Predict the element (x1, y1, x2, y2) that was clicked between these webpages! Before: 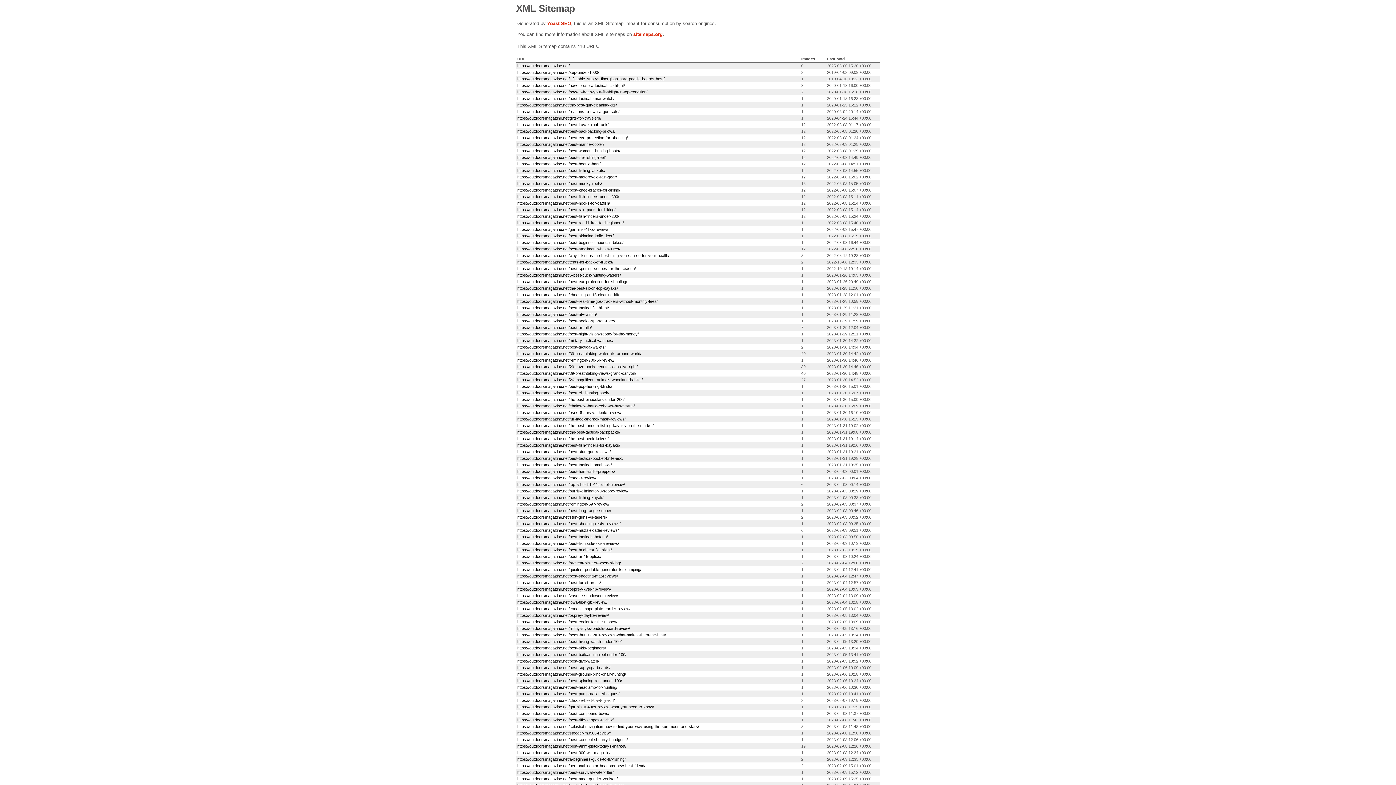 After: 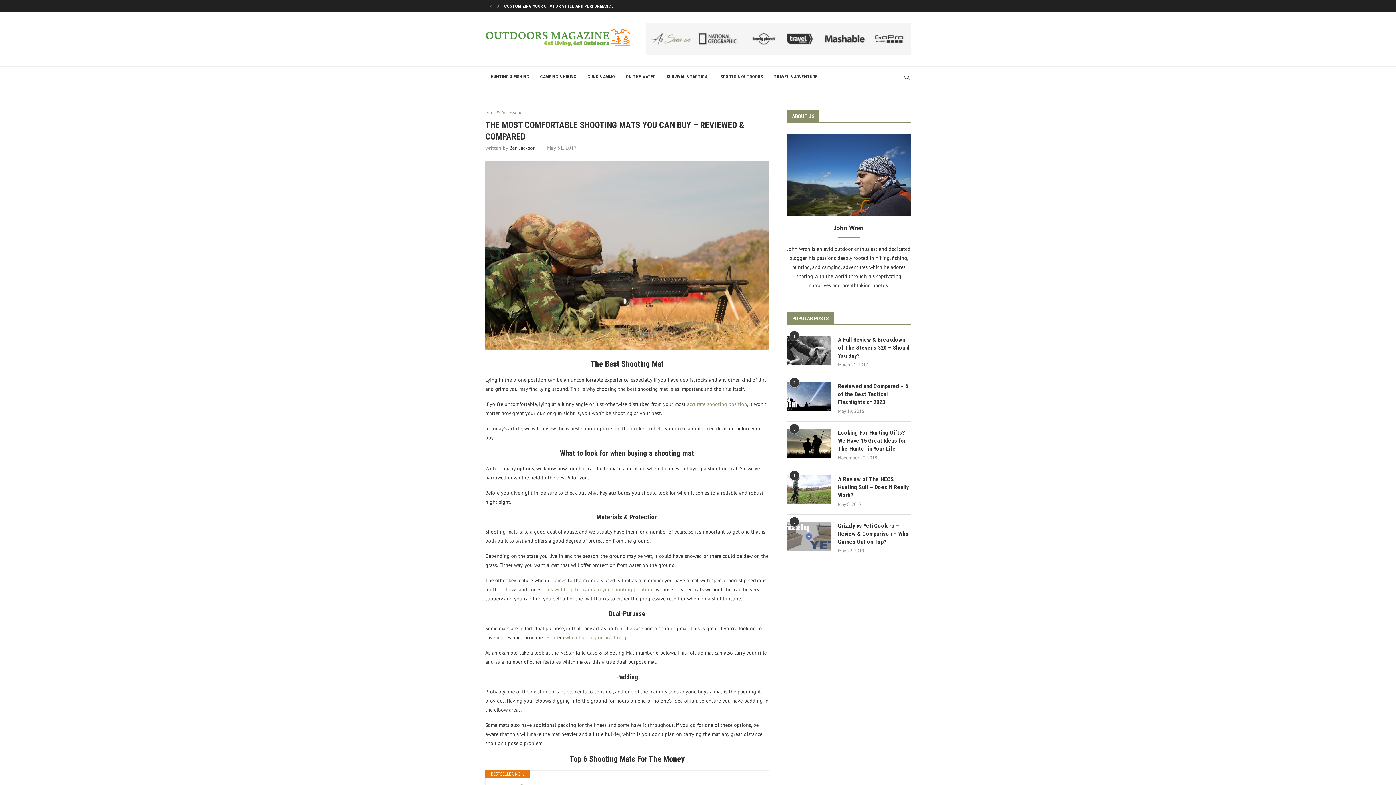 Action: bbox: (517, 574, 618, 578) label: https://outdoorsmagazine.net/best-shooting-mat-reviews/